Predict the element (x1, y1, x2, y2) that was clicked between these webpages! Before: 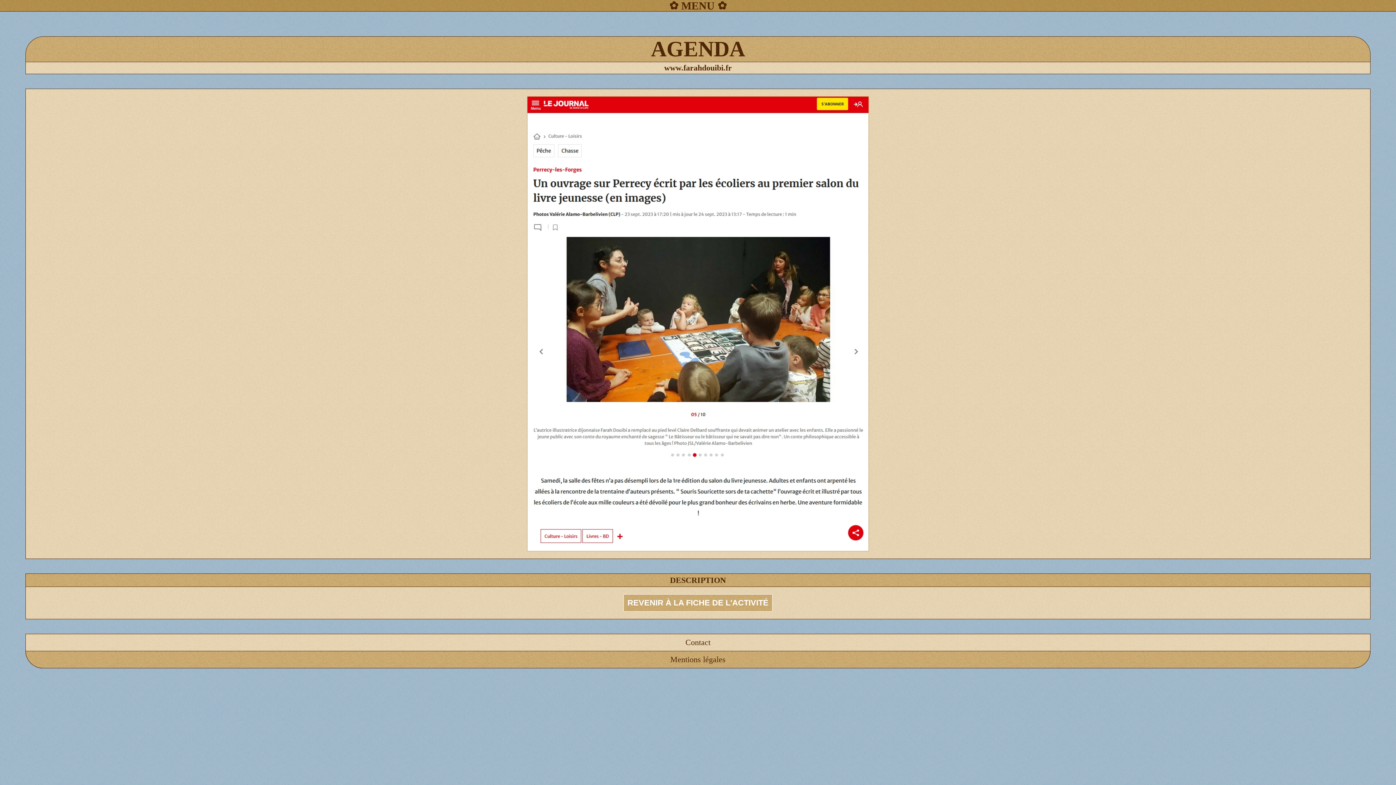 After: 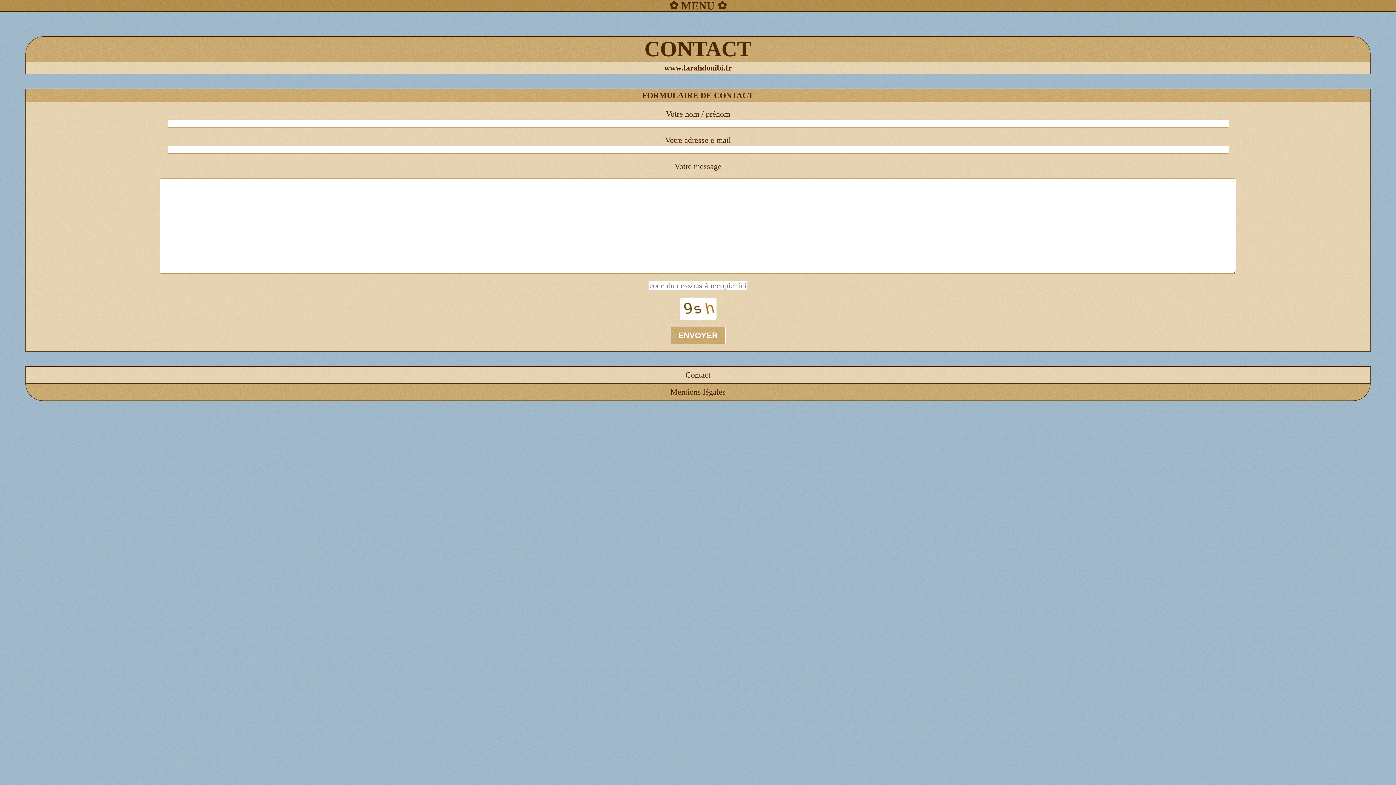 Action: bbox: (25, 634, 1370, 651) label: Contact